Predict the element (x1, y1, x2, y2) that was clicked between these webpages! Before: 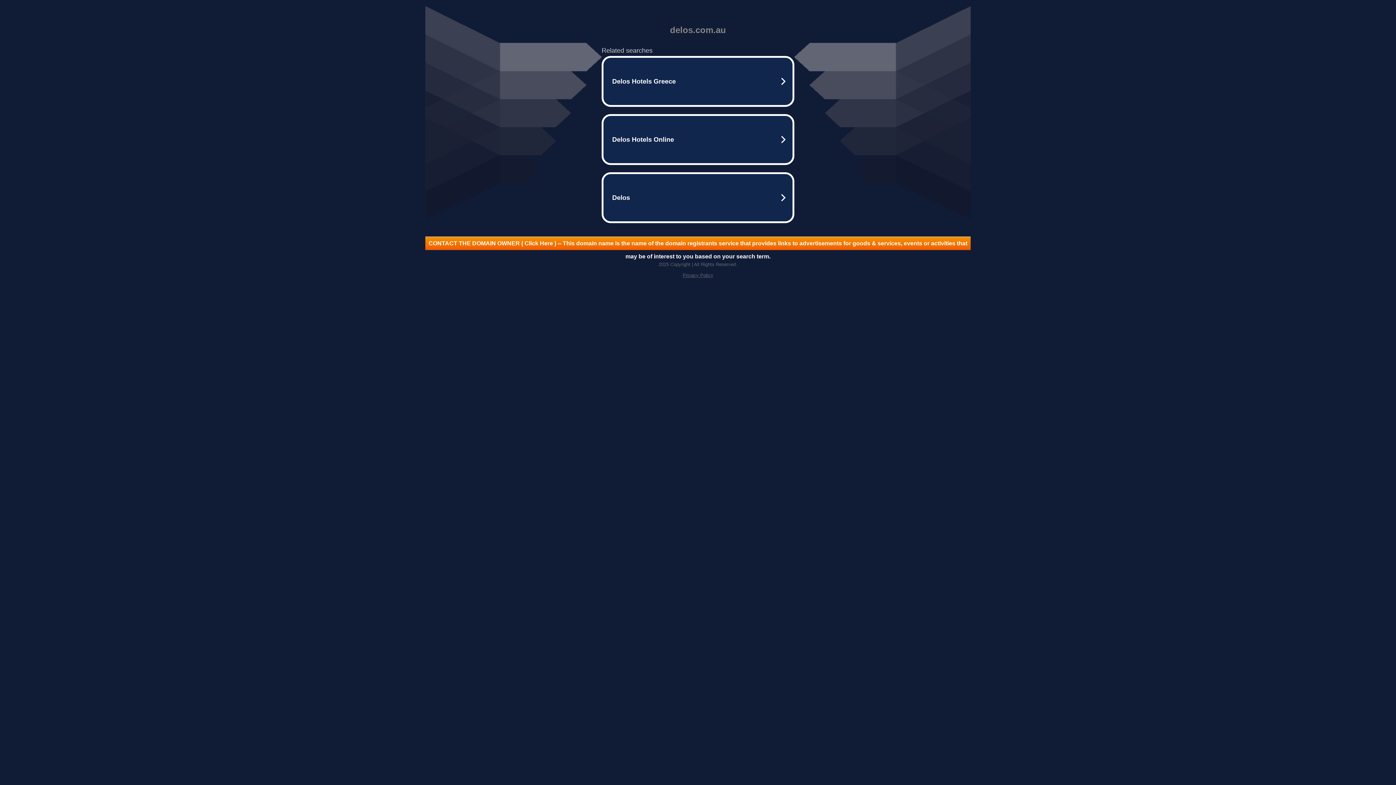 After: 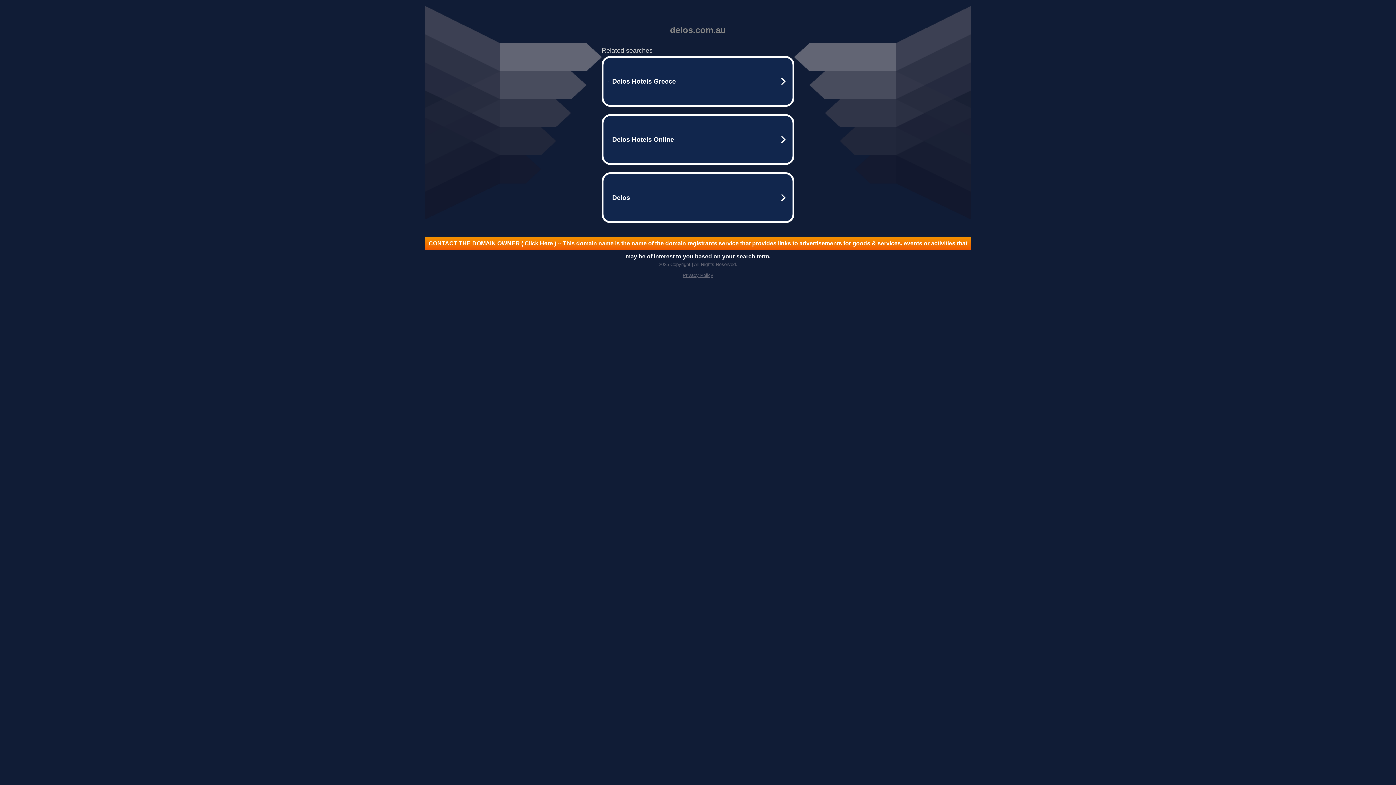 Action: label: Privacy Policy bbox: (682, 272, 713, 278)